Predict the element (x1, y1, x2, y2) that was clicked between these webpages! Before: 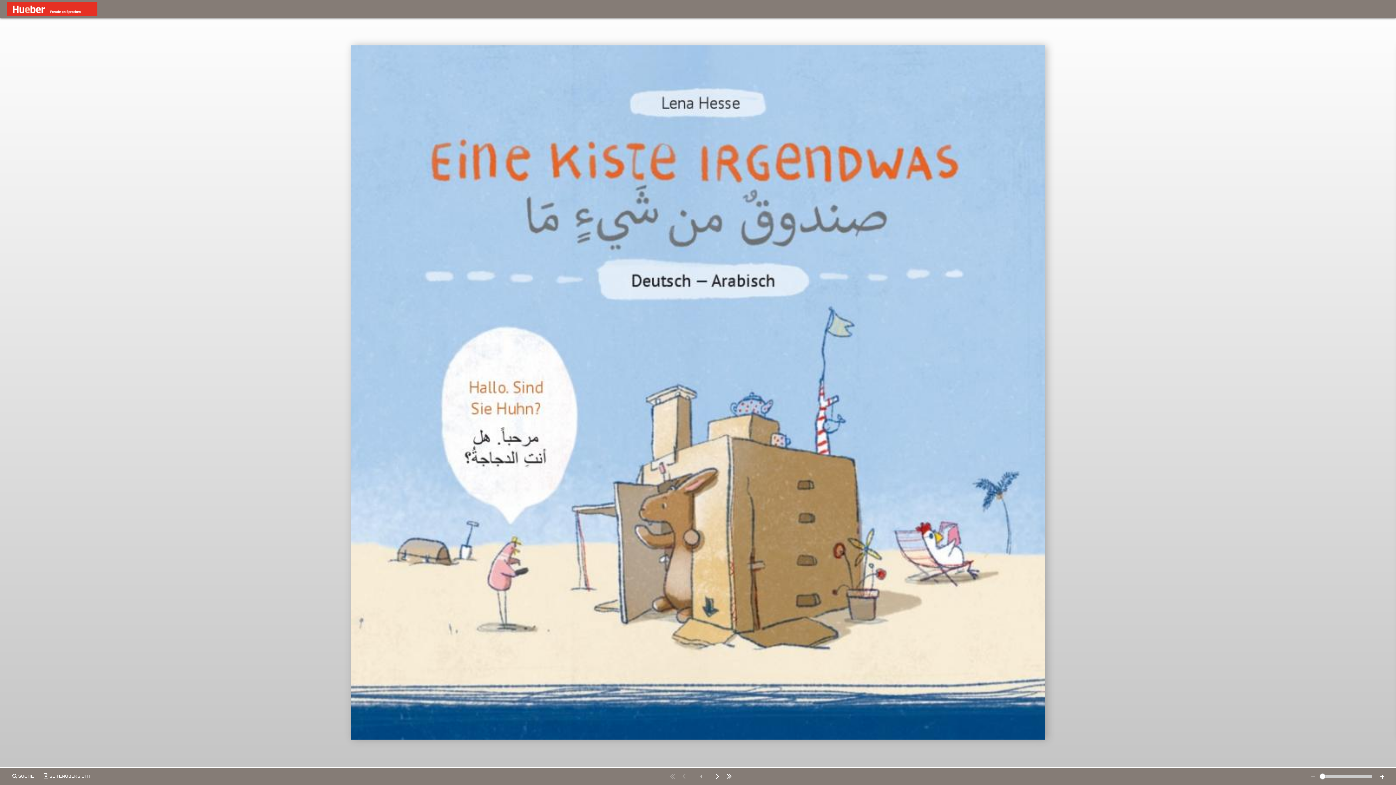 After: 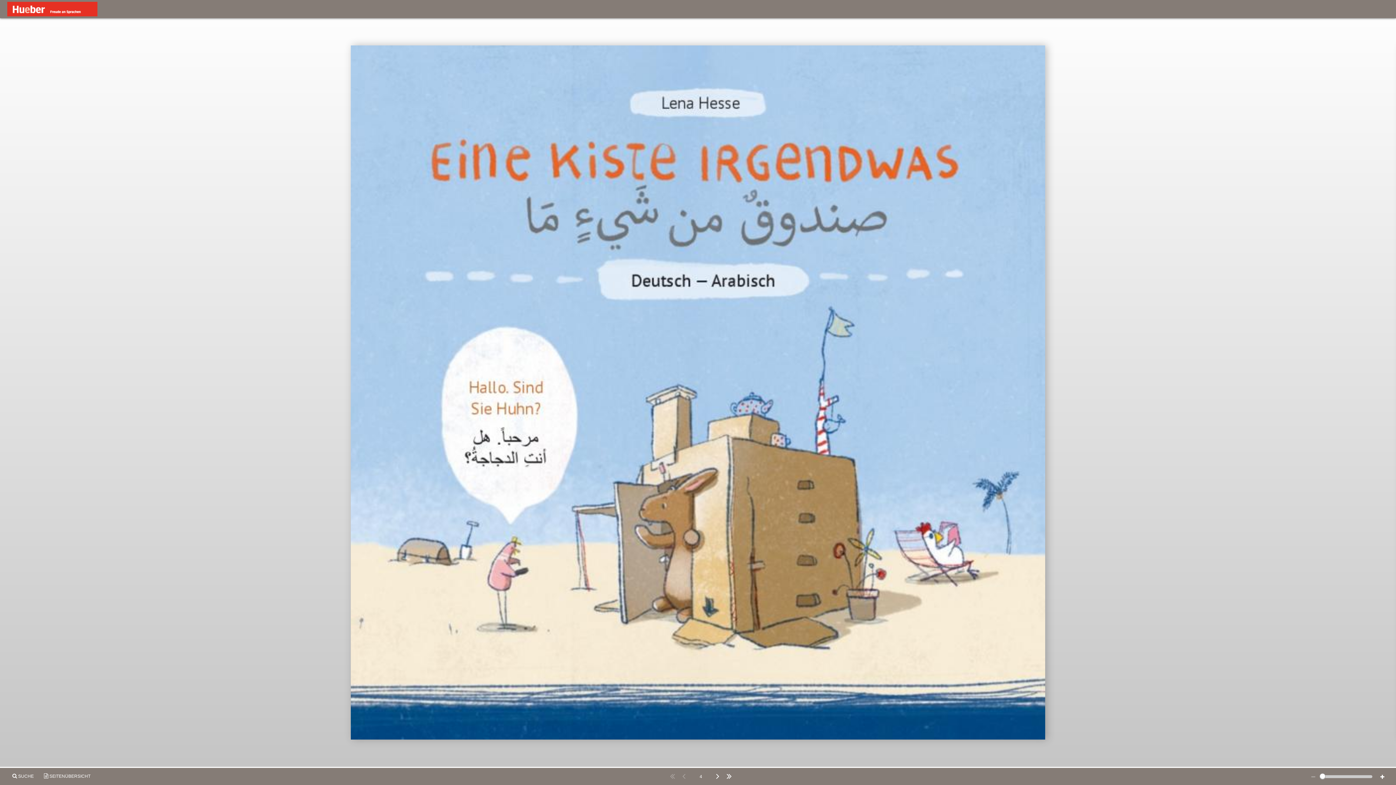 Action: bbox: (1307, 768, 1320, 786)